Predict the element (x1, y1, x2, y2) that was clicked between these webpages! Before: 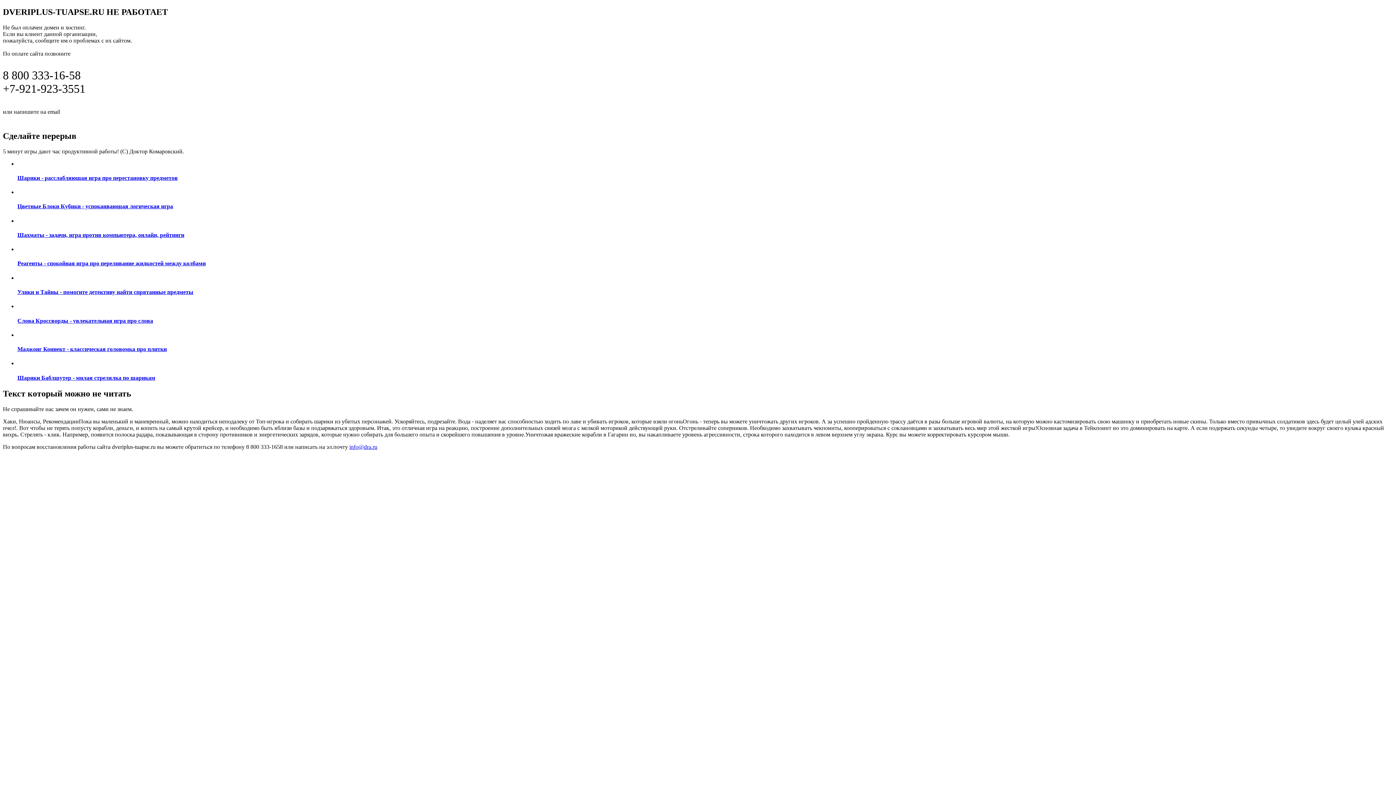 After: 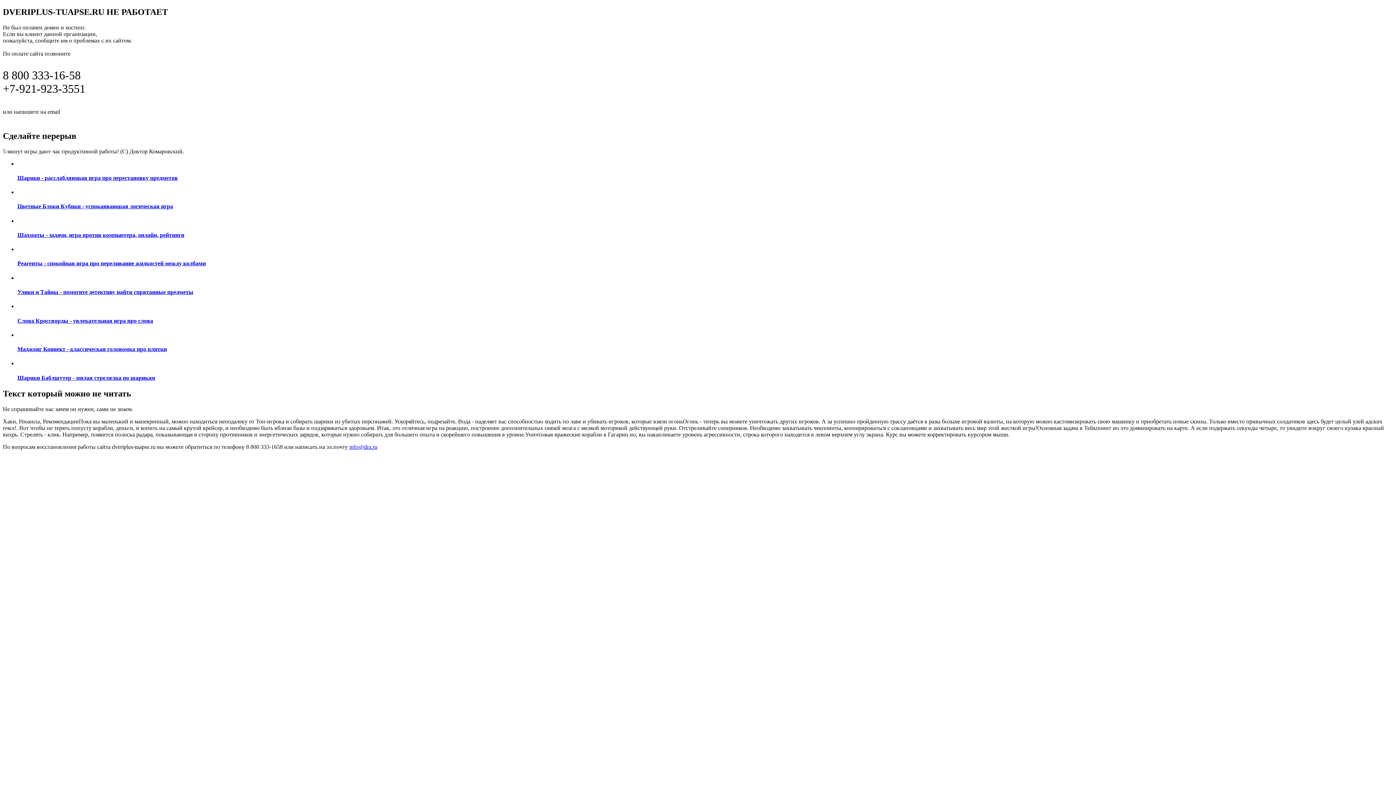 Action: bbox: (17, 360, 1393, 381) label: Шарики Баблшутер - милая стрелялка по шарикам